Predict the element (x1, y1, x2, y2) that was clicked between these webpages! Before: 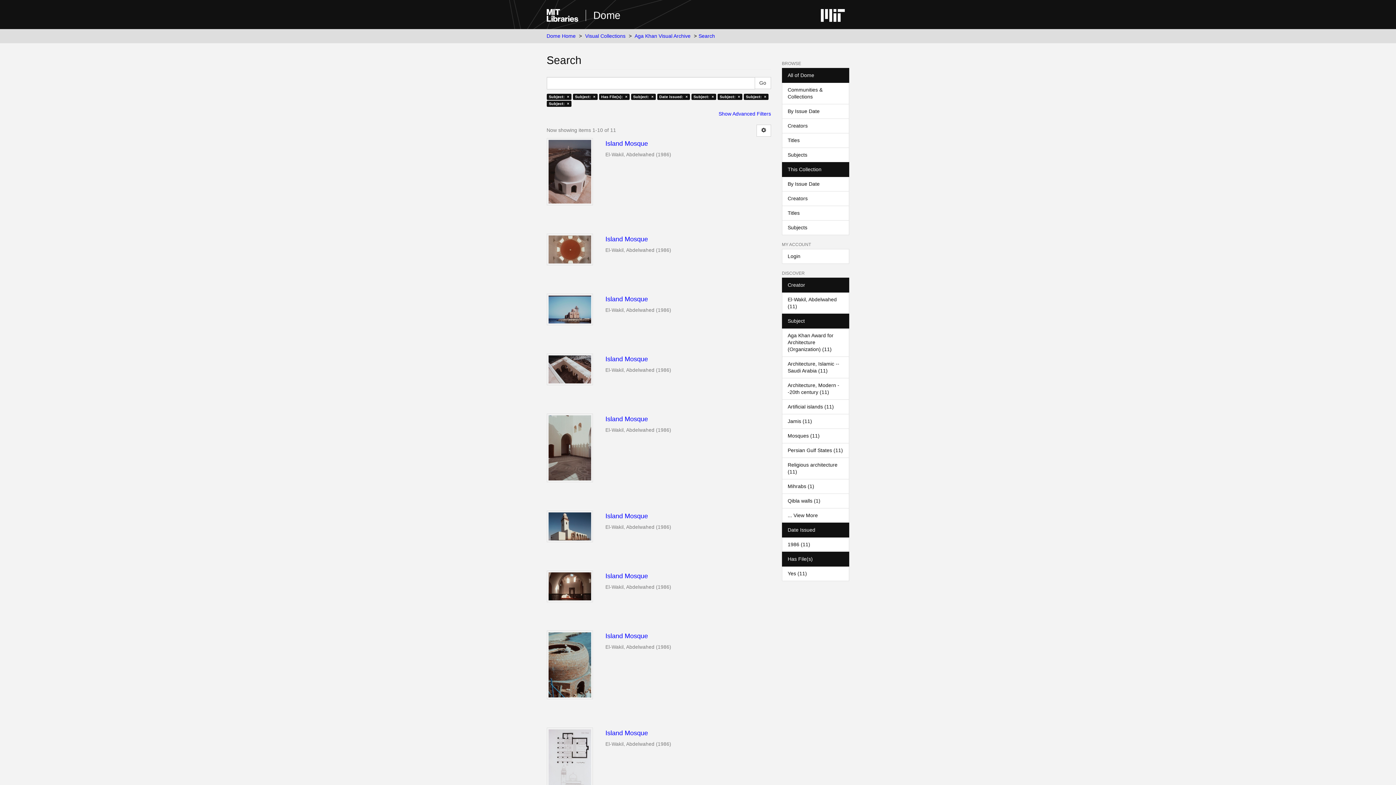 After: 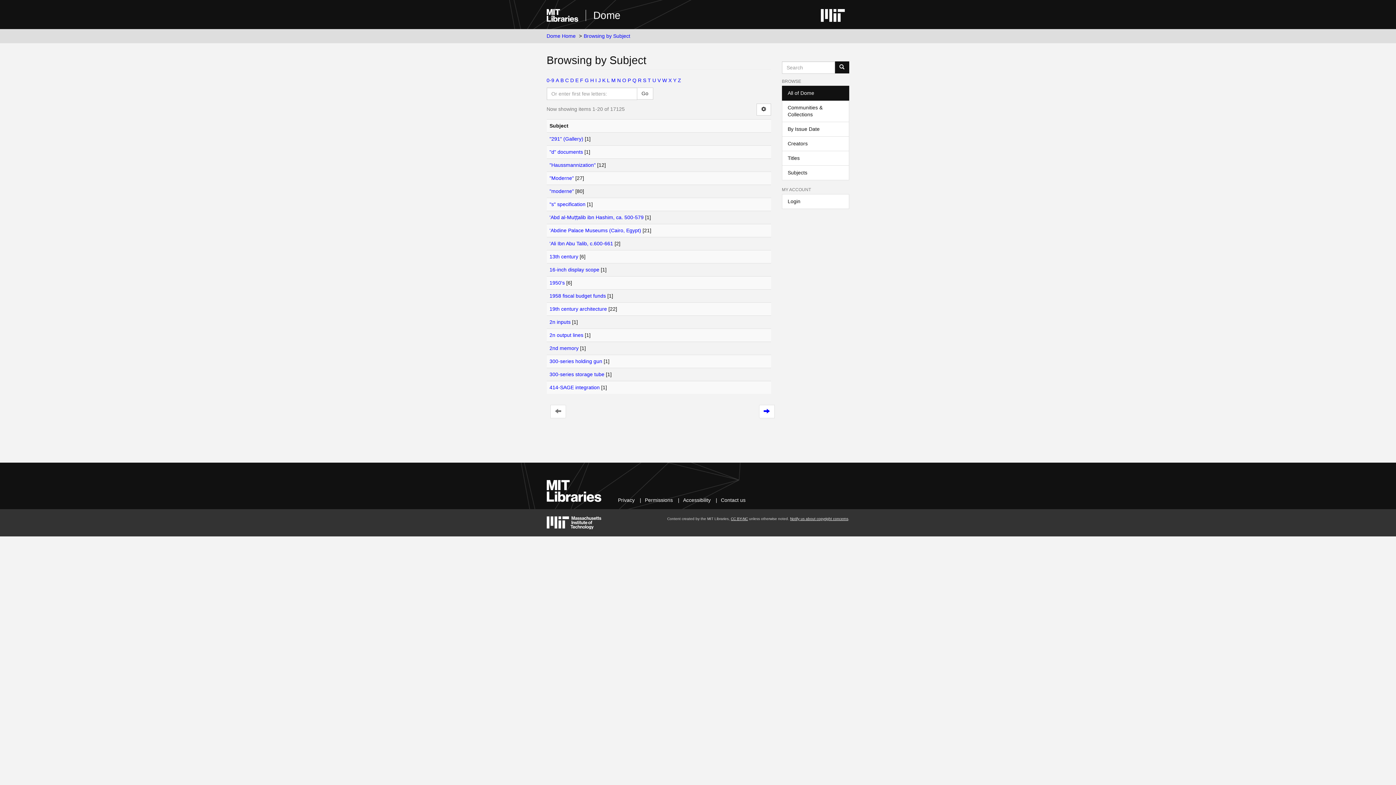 Action: bbox: (782, 147, 849, 162) label: Subjects